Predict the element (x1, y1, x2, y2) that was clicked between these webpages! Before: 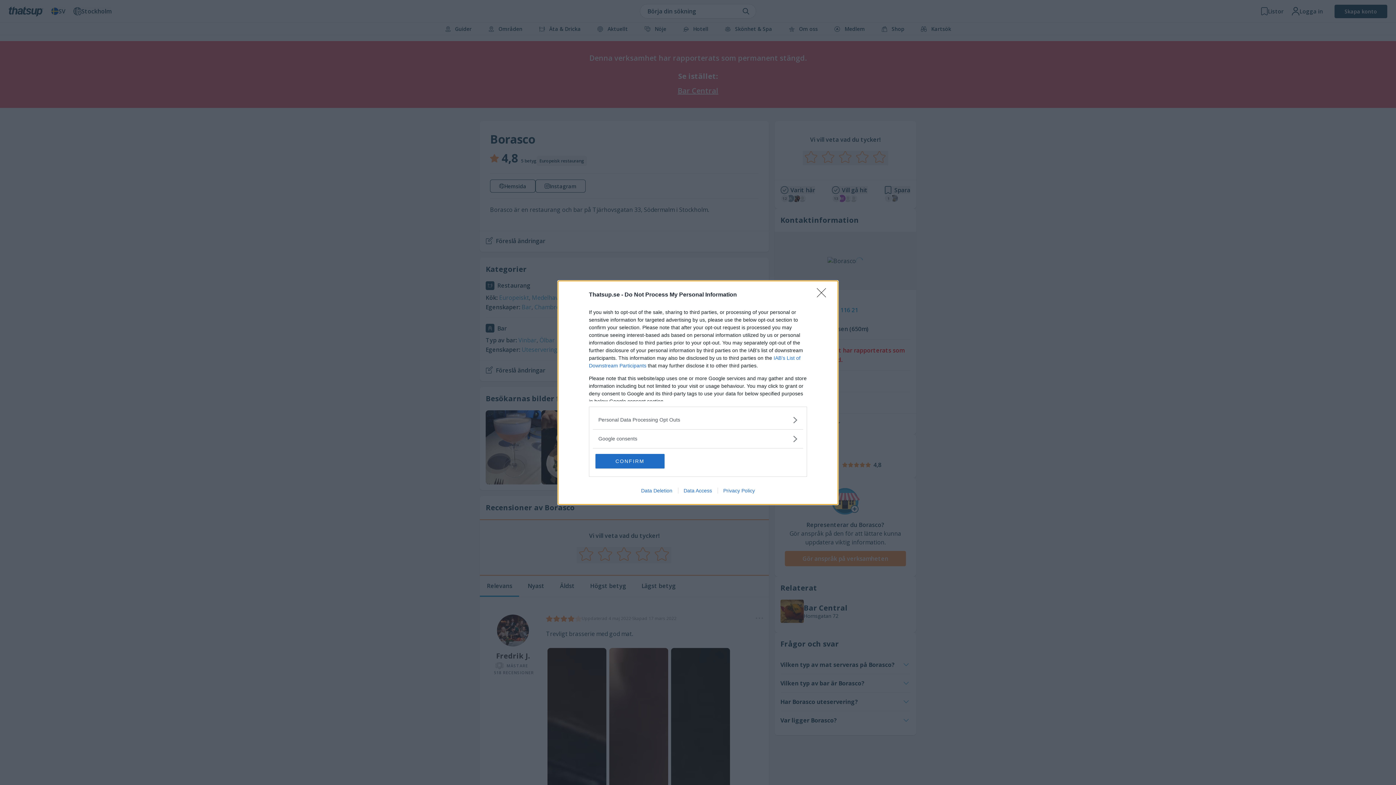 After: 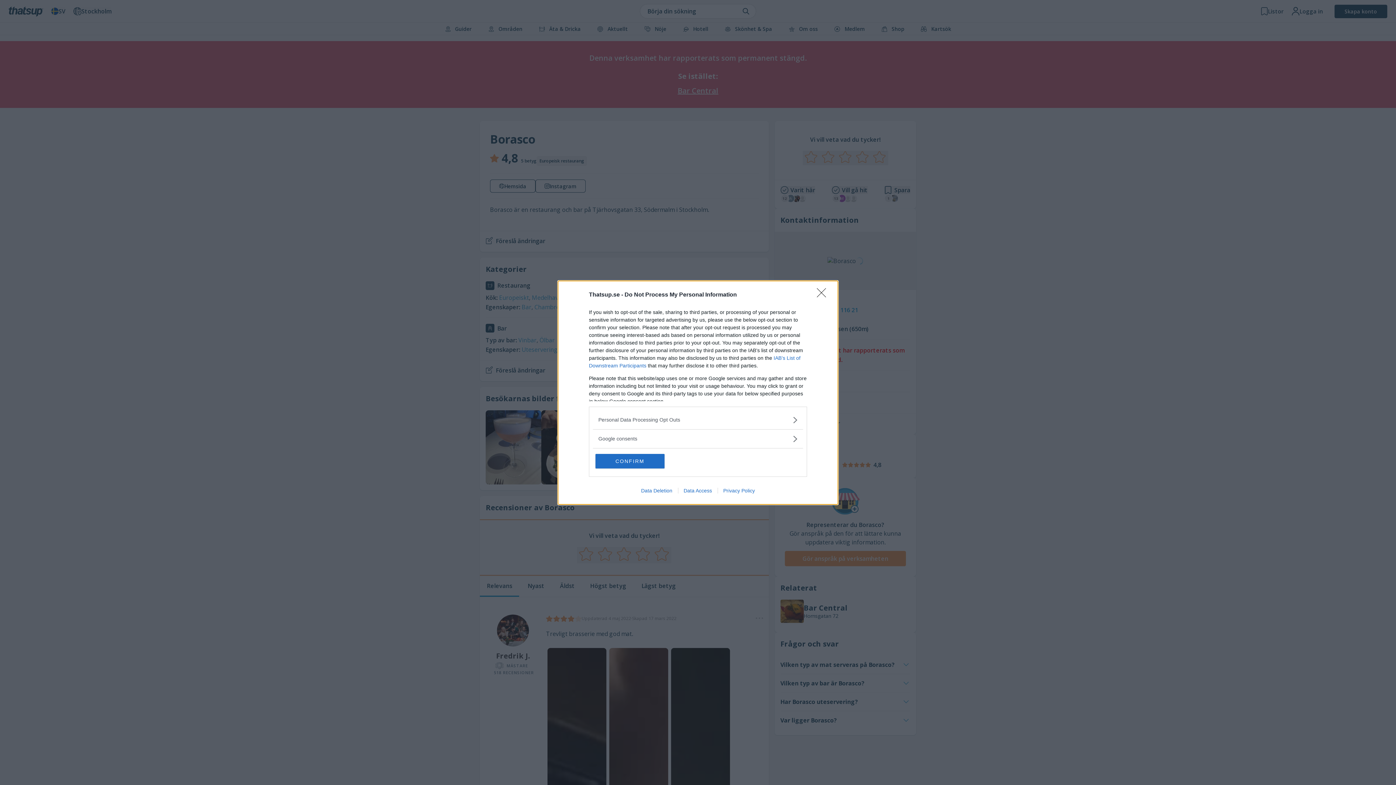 Action: bbox: (717, 487, 760, 493) label: Privacy Policy